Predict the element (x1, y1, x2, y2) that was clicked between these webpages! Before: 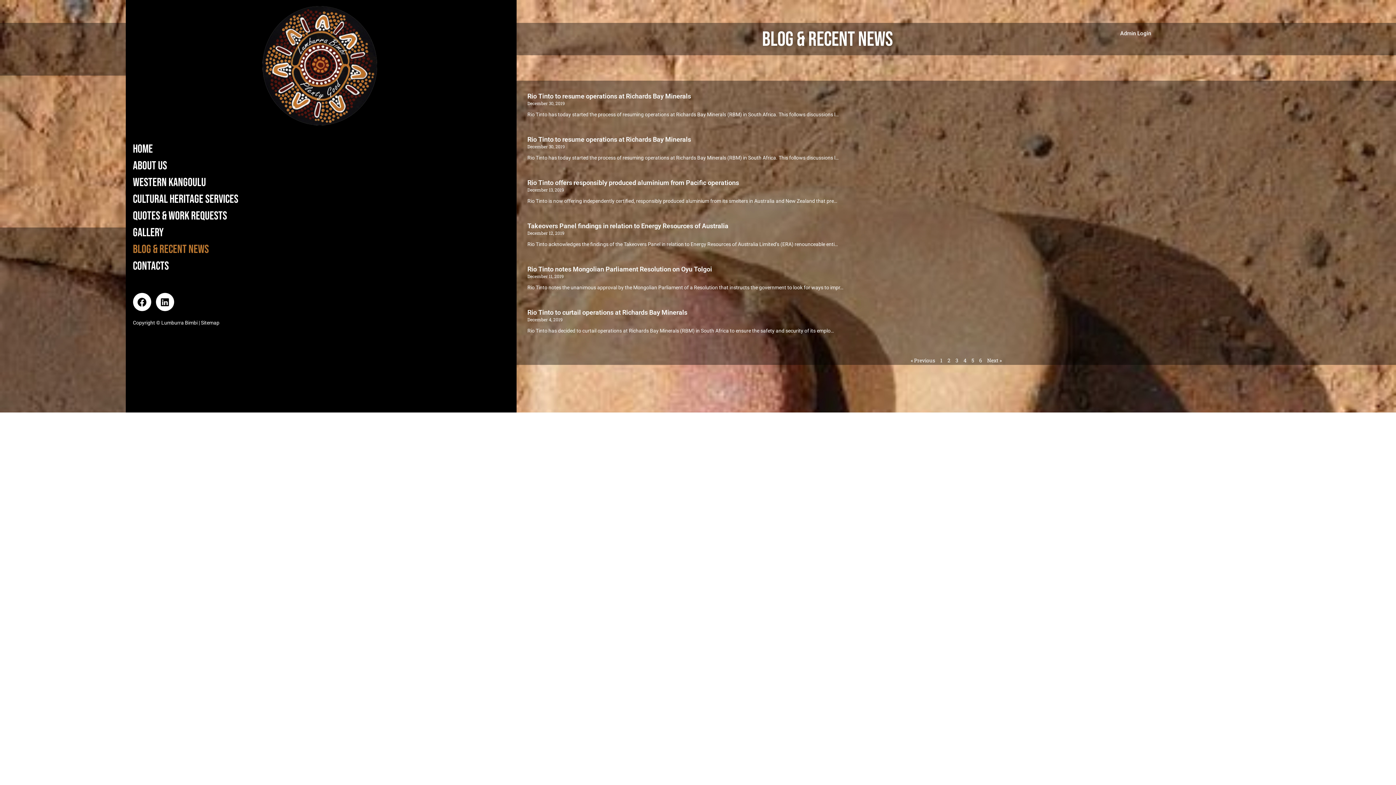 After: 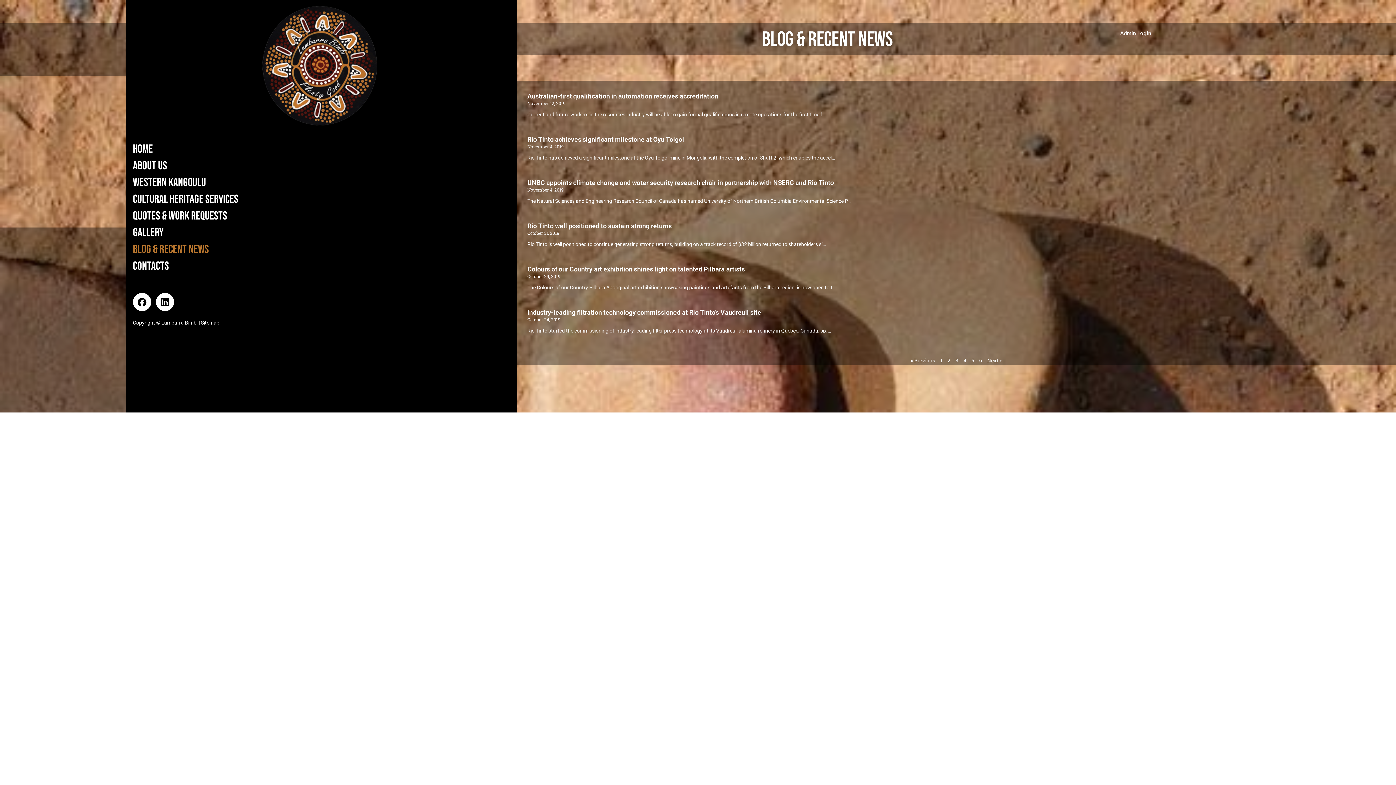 Action: label: Page
4 bbox: (963, 357, 966, 364)